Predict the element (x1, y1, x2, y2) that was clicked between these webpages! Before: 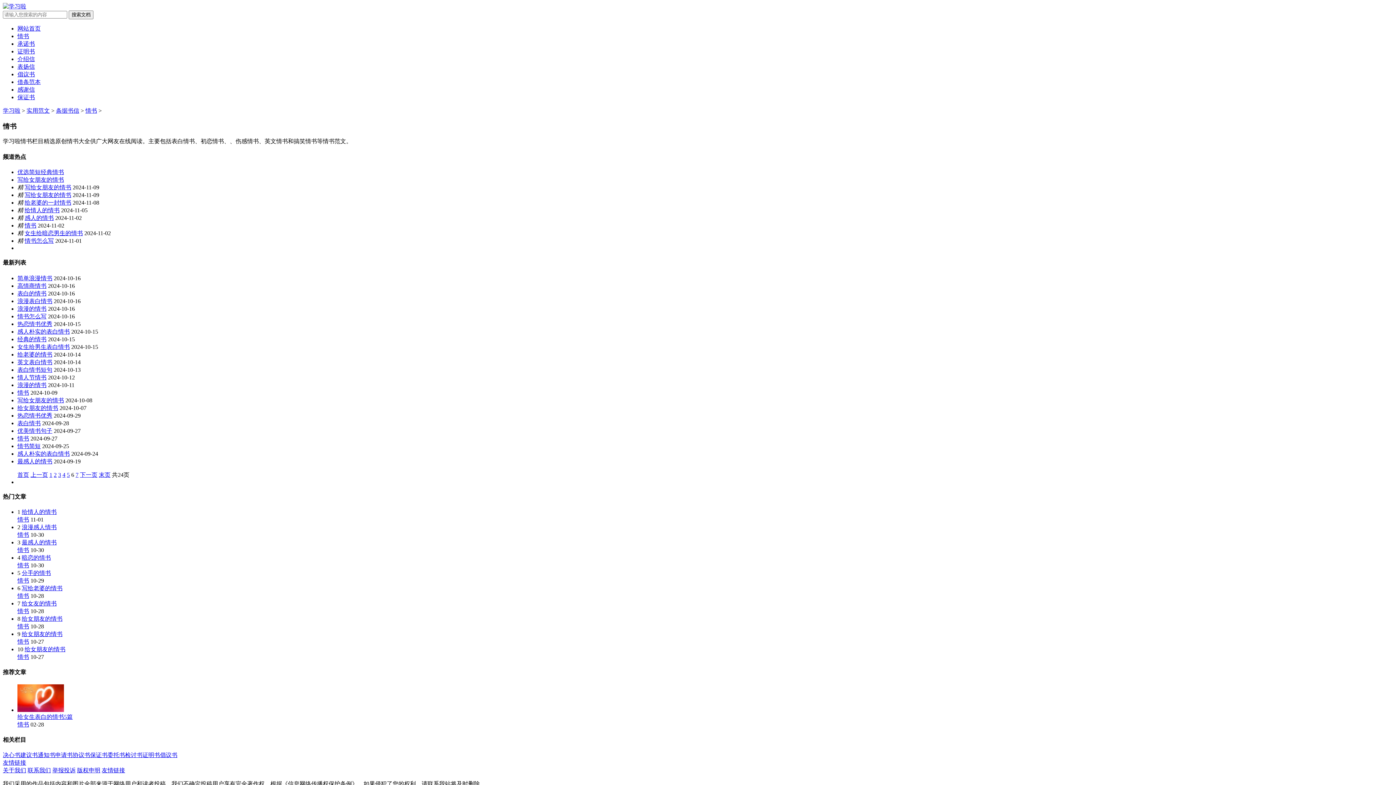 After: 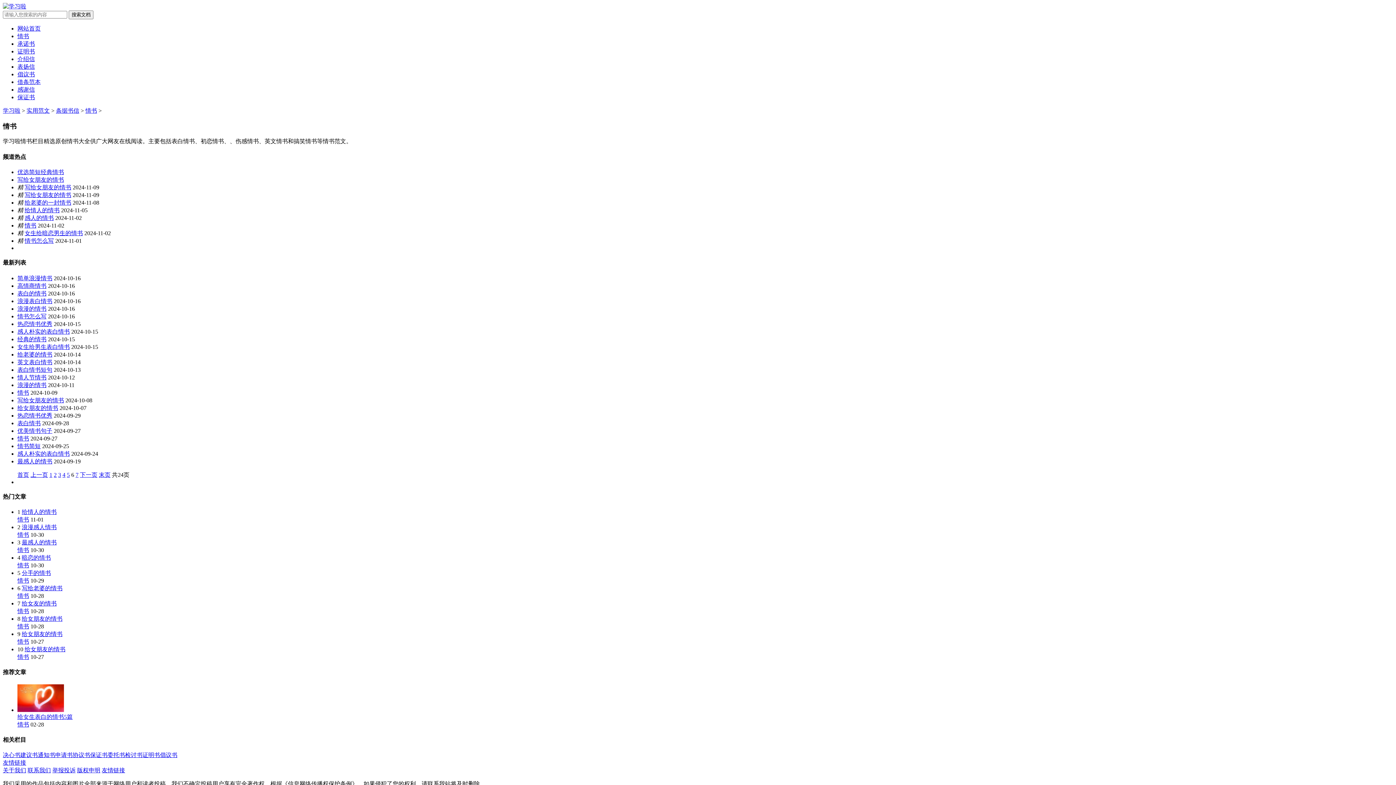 Action: bbox: (2, 760, 26, 766) label: 友情链接